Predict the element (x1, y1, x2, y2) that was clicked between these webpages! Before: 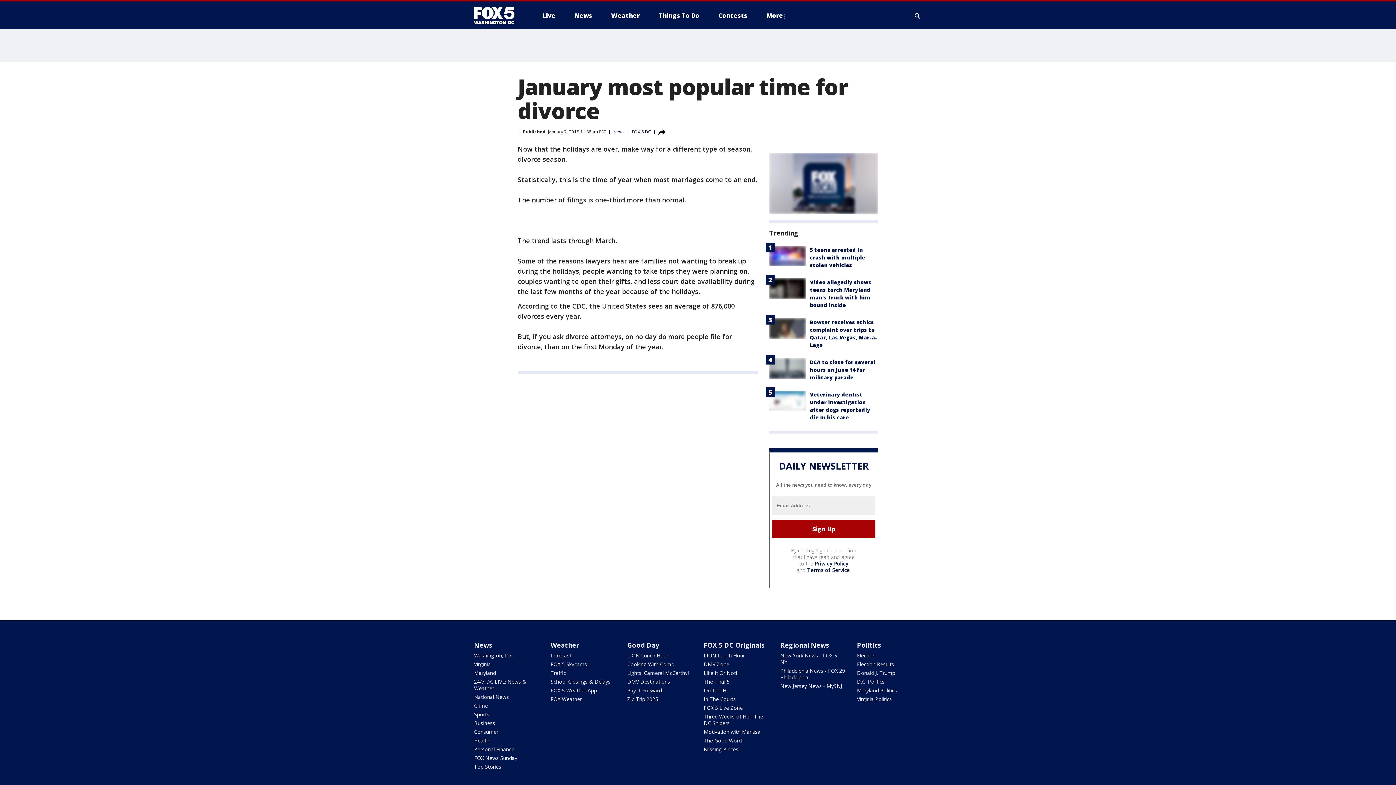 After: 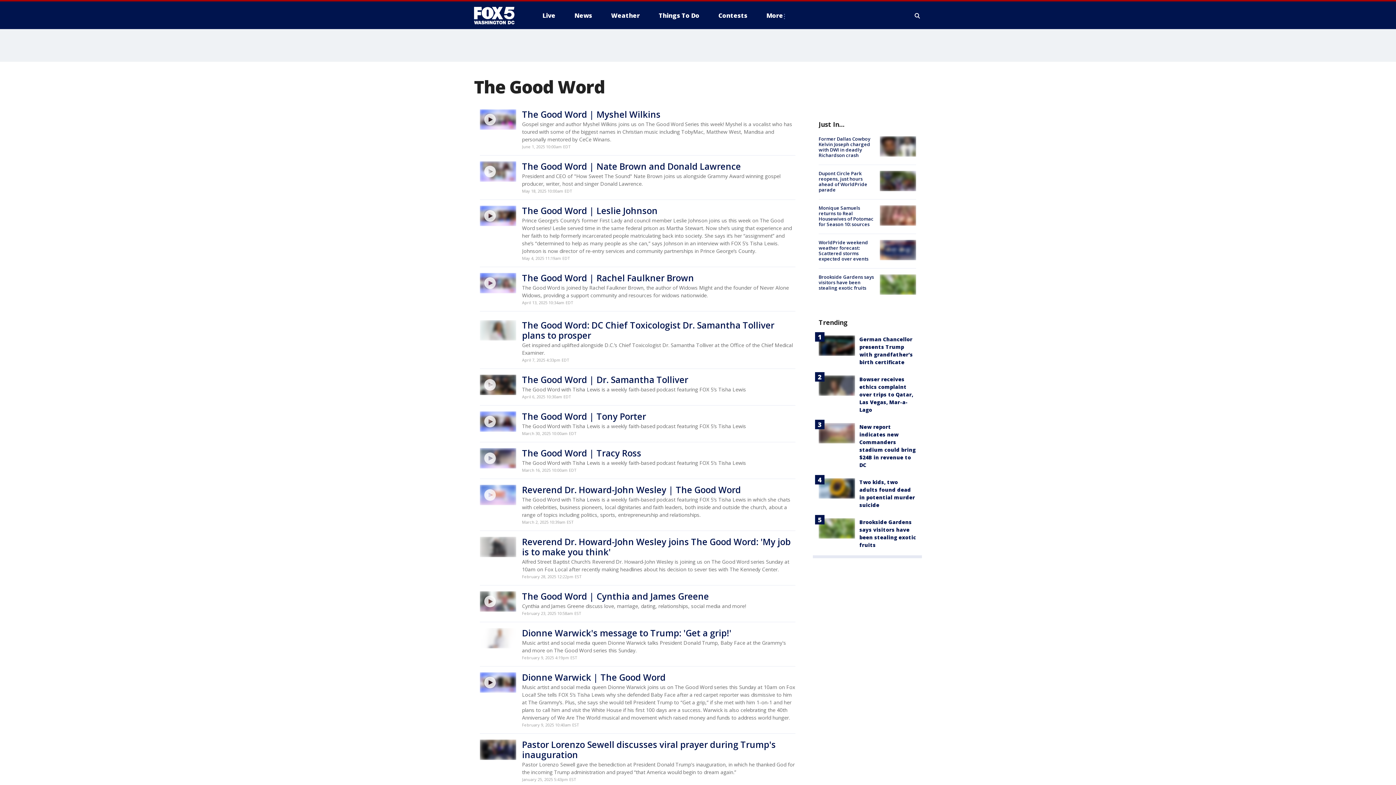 Action: bbox: (703, 737, 741, 744) label: The Good Word